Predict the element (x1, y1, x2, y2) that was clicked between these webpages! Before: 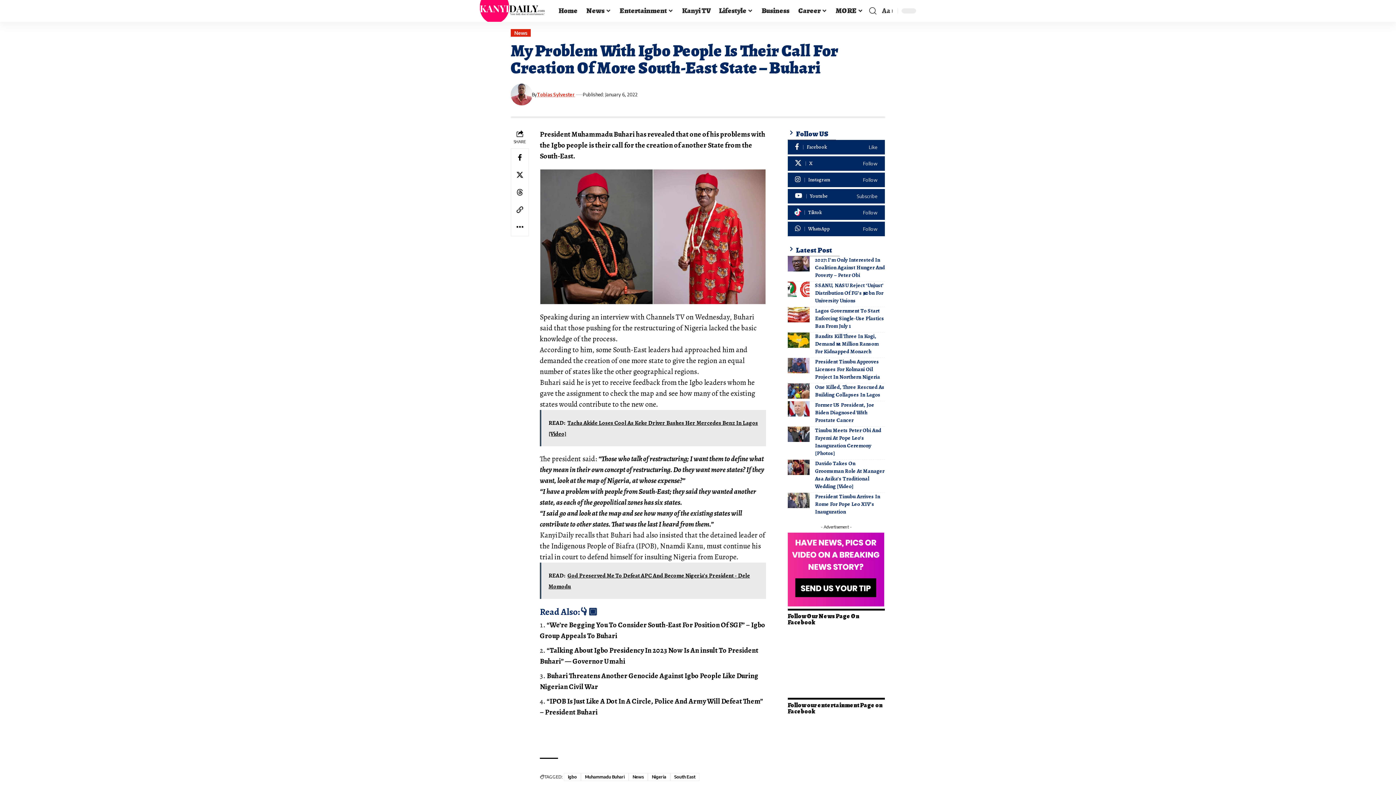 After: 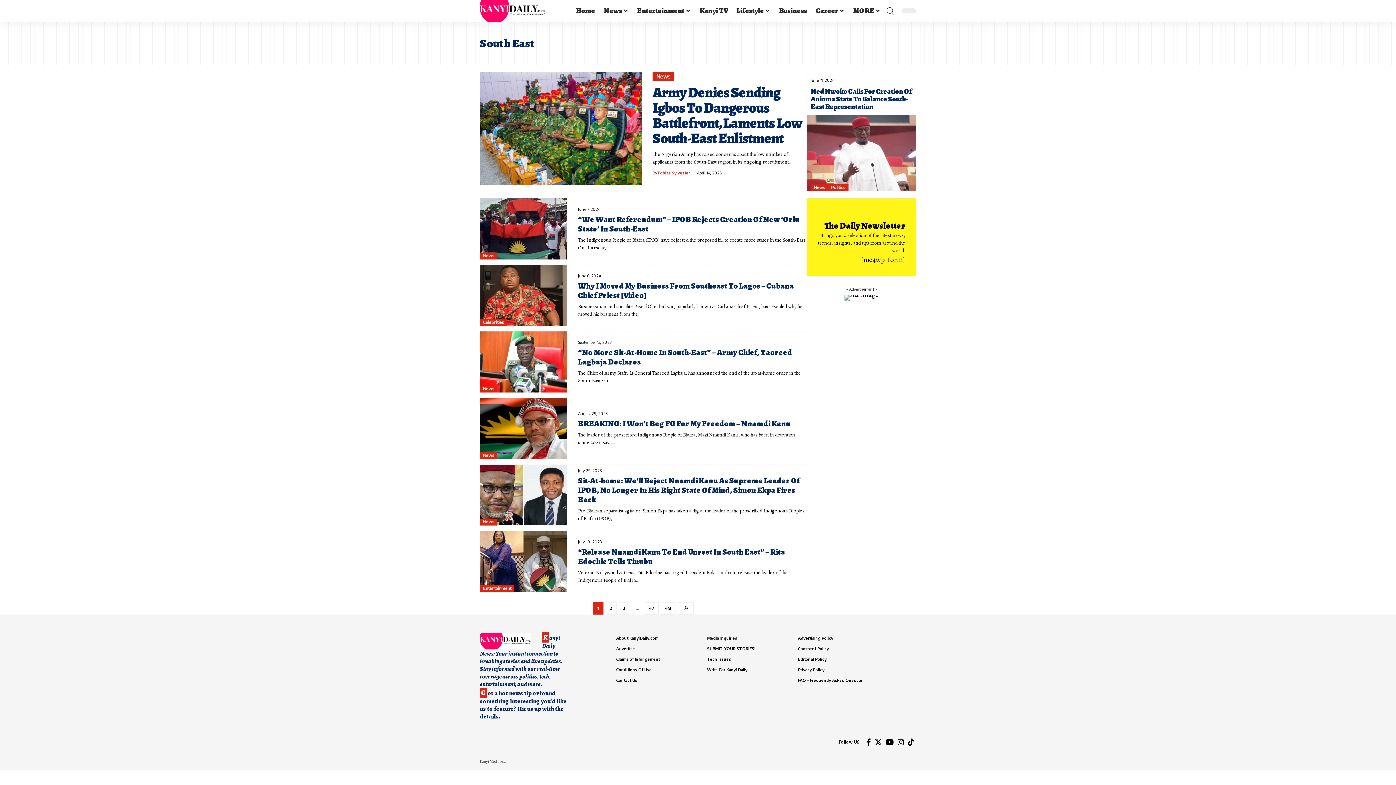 Action: bbox: (670, 773, 699, 781) label: South East